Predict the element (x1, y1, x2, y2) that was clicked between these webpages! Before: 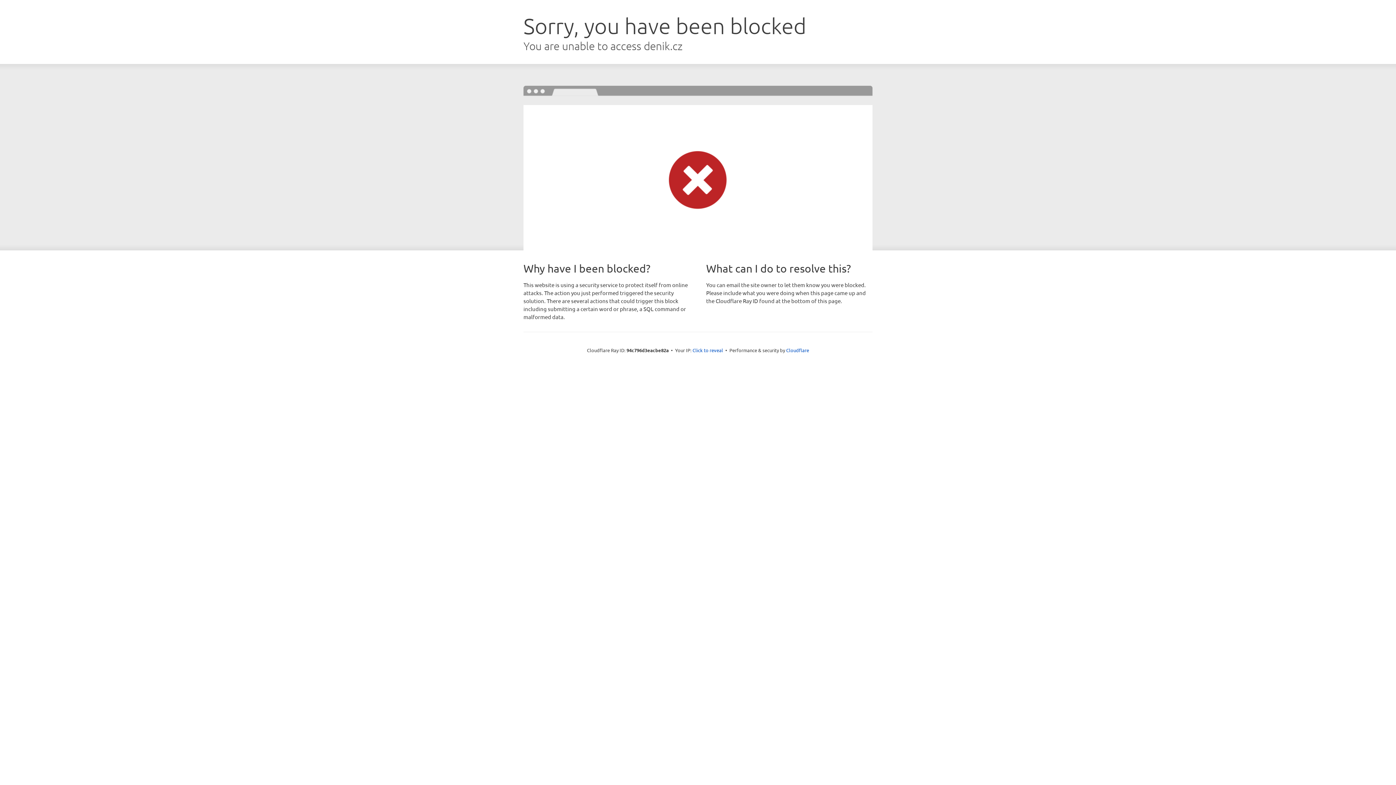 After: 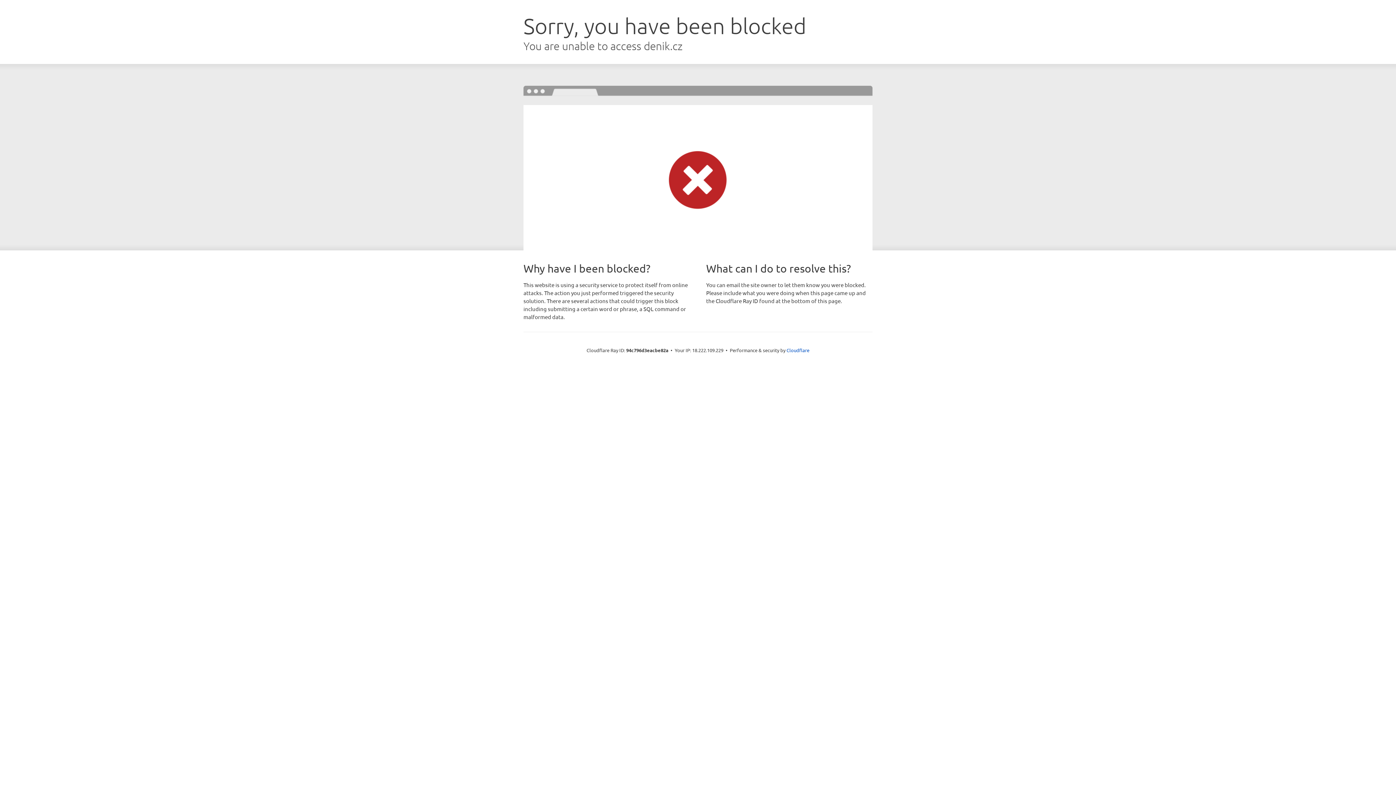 Action: bbox: (692, 346, 723, 353) label: Click to reveal